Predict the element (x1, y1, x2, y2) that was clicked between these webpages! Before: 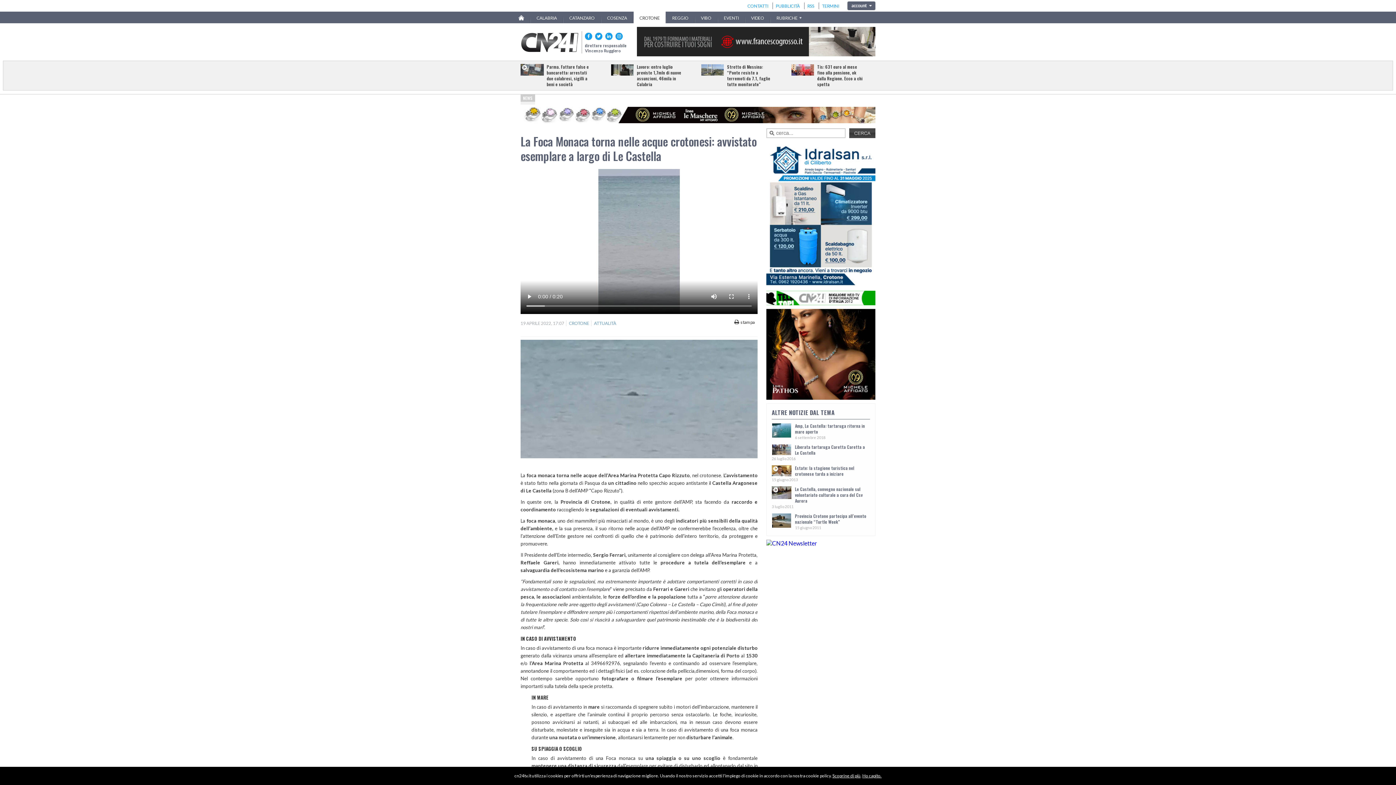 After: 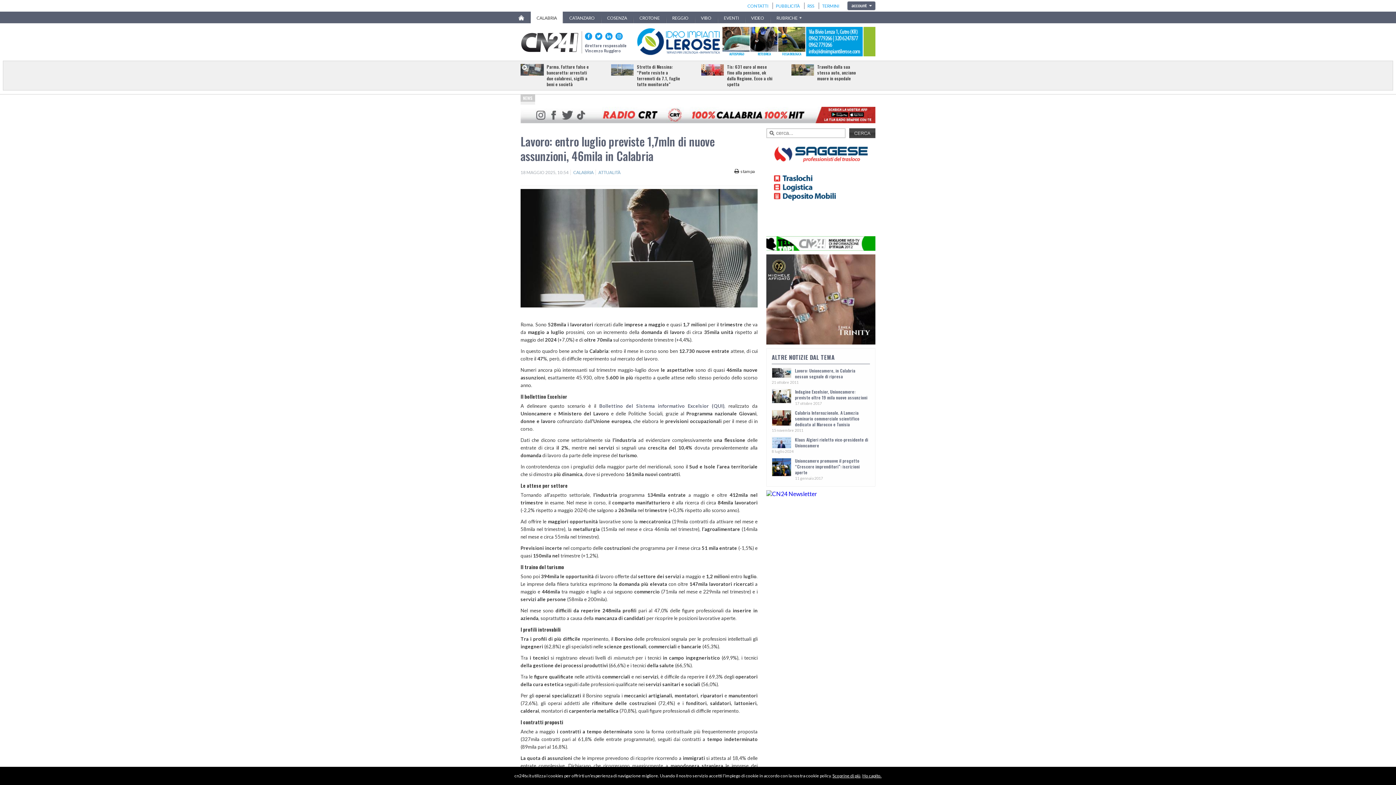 Action: label: Lavoro: entro luglio previste 1,7mln di nuove assunzioni, 46mila in Calabria bbox: (637, 64, 683, 87)